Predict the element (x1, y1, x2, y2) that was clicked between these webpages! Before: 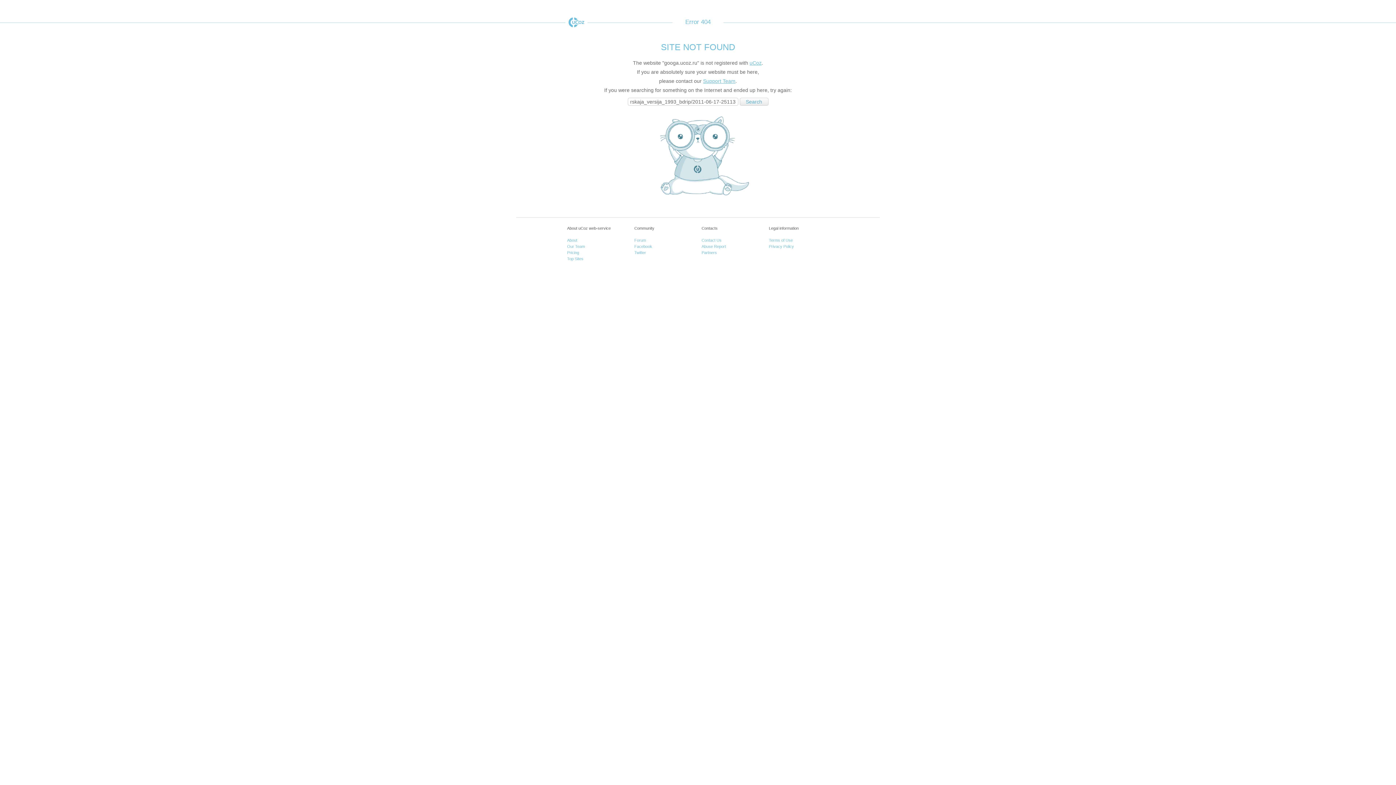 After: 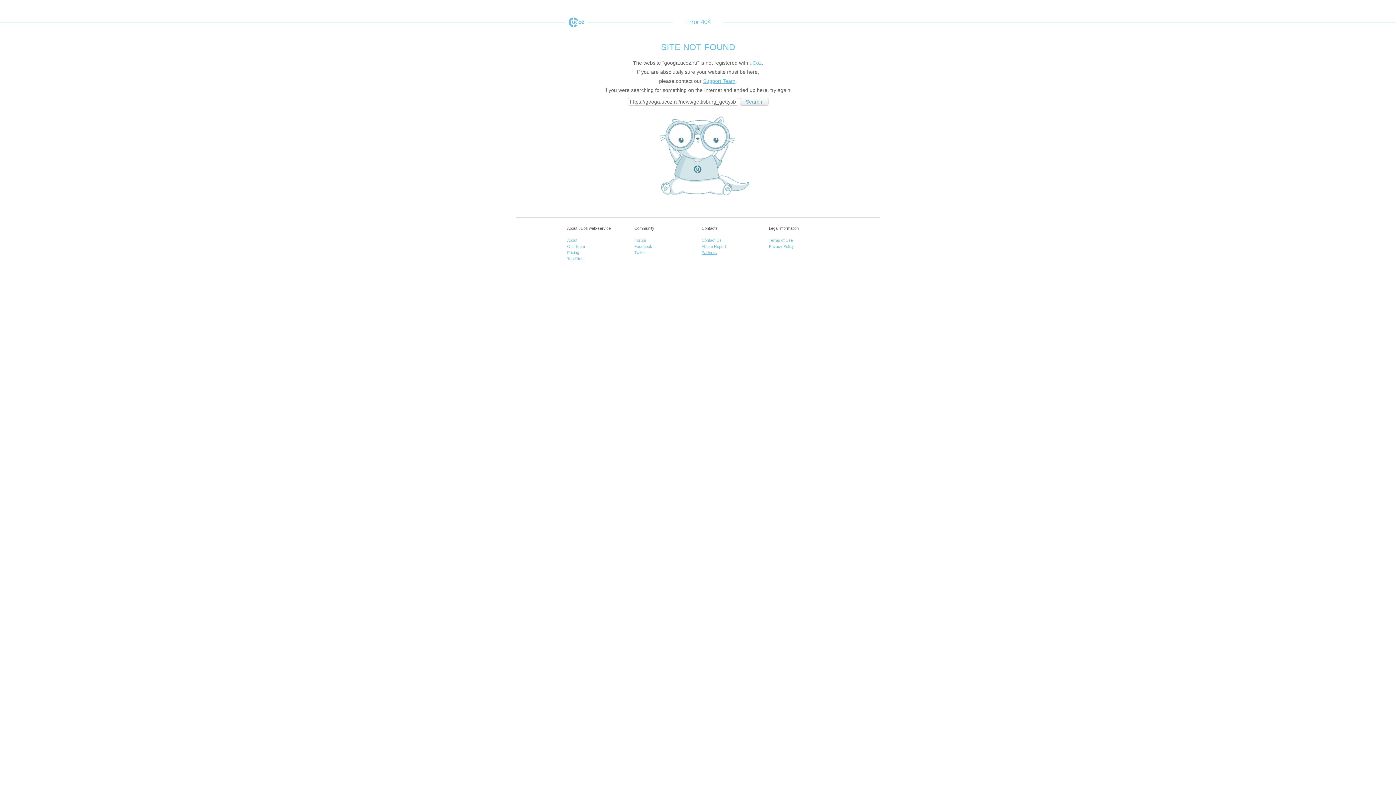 Action: label: Partners bbox: (701, 250, 717, 254)